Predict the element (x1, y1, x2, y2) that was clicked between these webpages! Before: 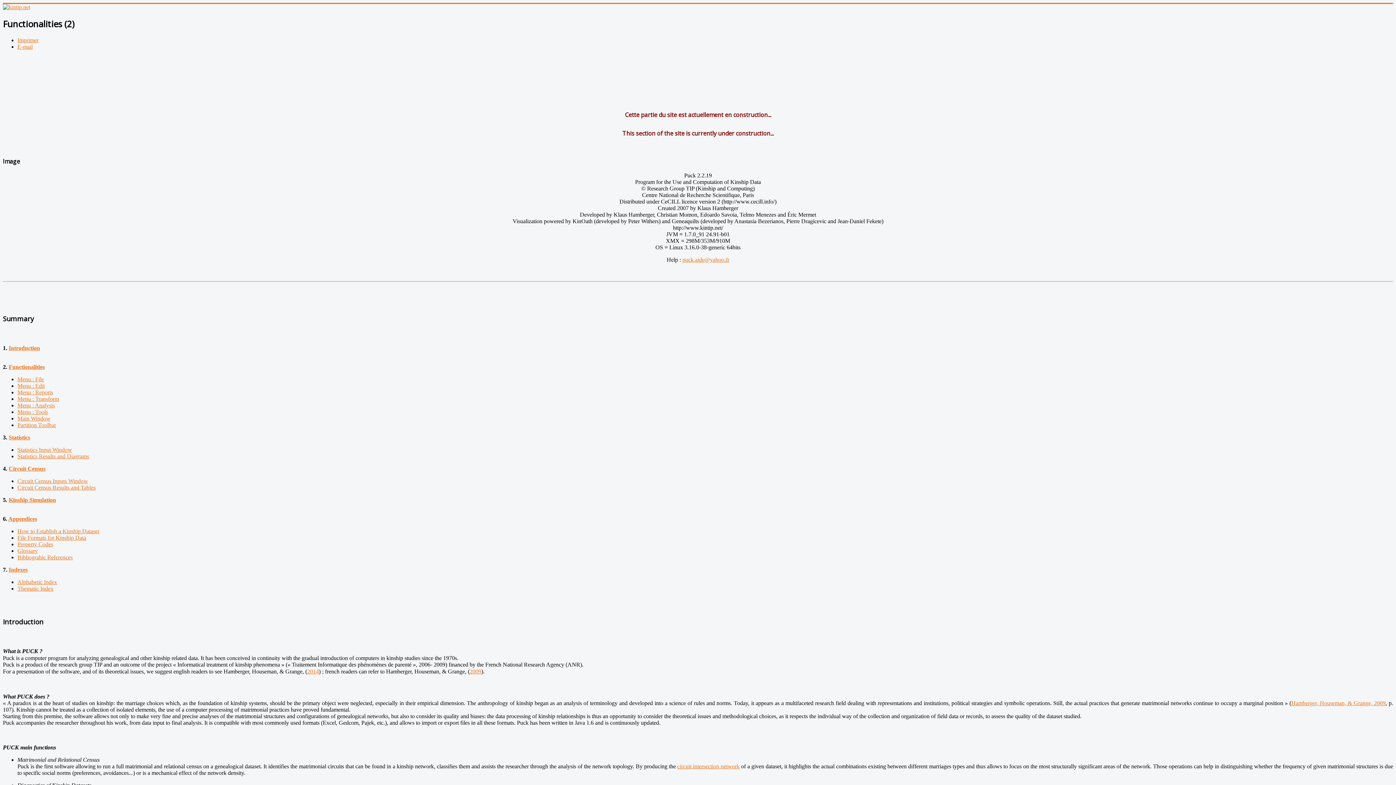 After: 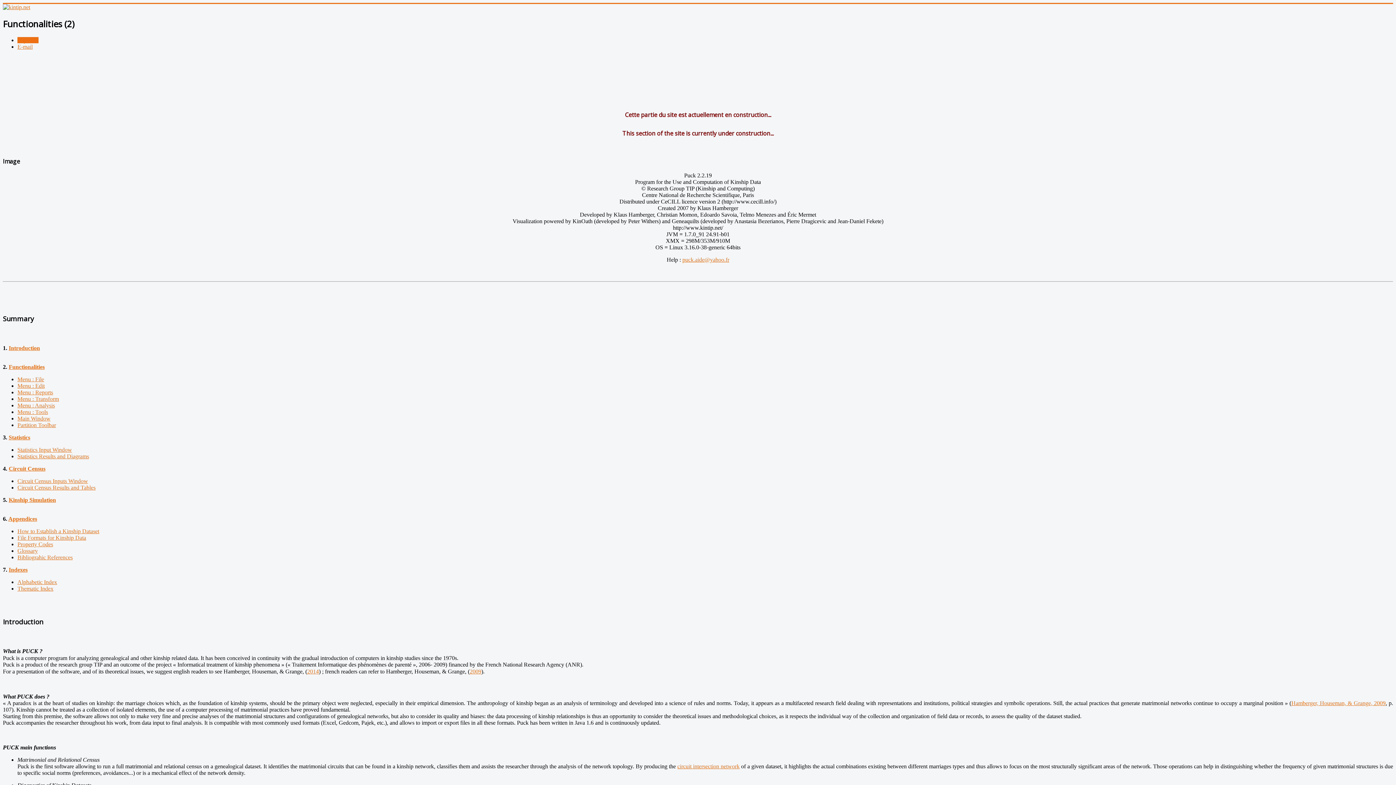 Action: bbox: (17, 37, 38, 43) label: Imprimer